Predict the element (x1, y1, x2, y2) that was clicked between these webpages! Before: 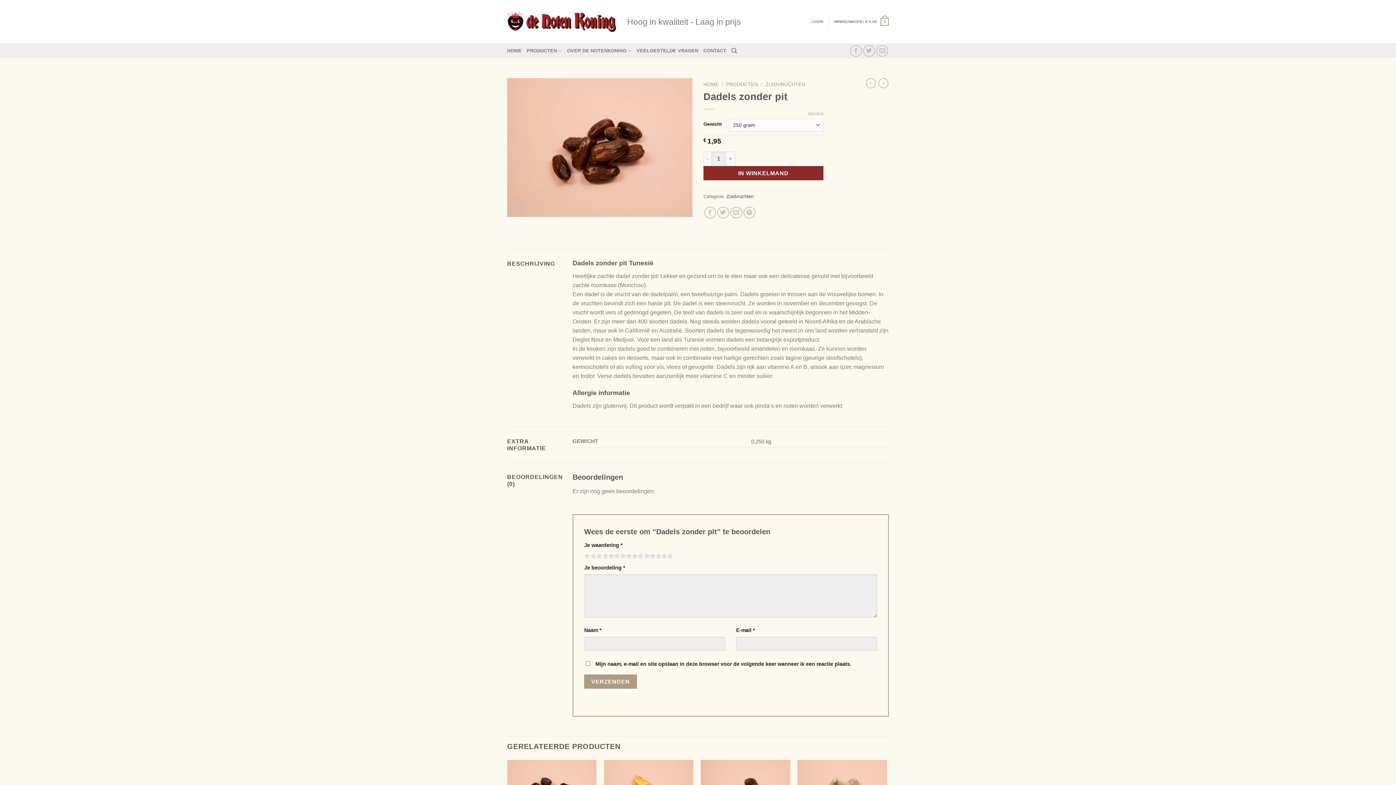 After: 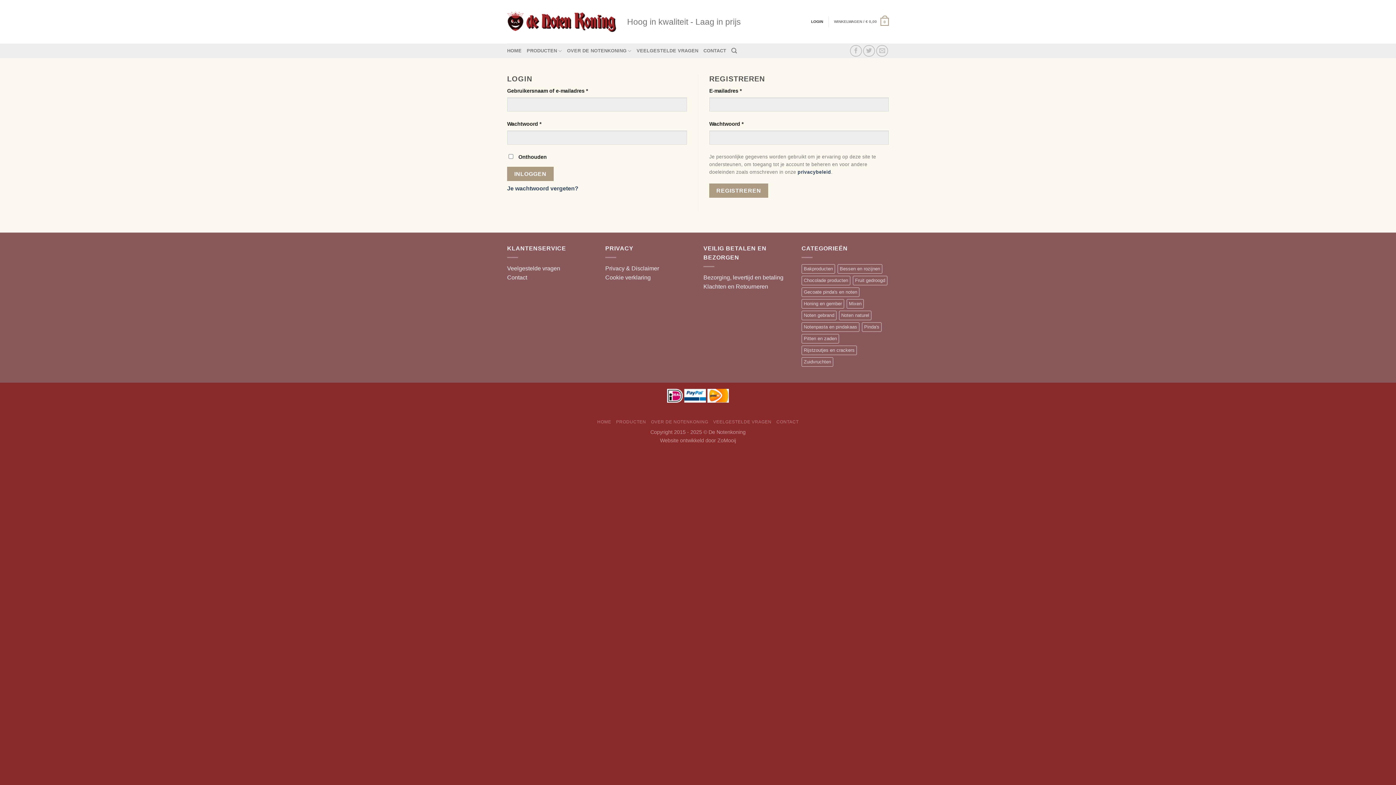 Action: label: LOGIN bbox: (811, 15, 823, 28)